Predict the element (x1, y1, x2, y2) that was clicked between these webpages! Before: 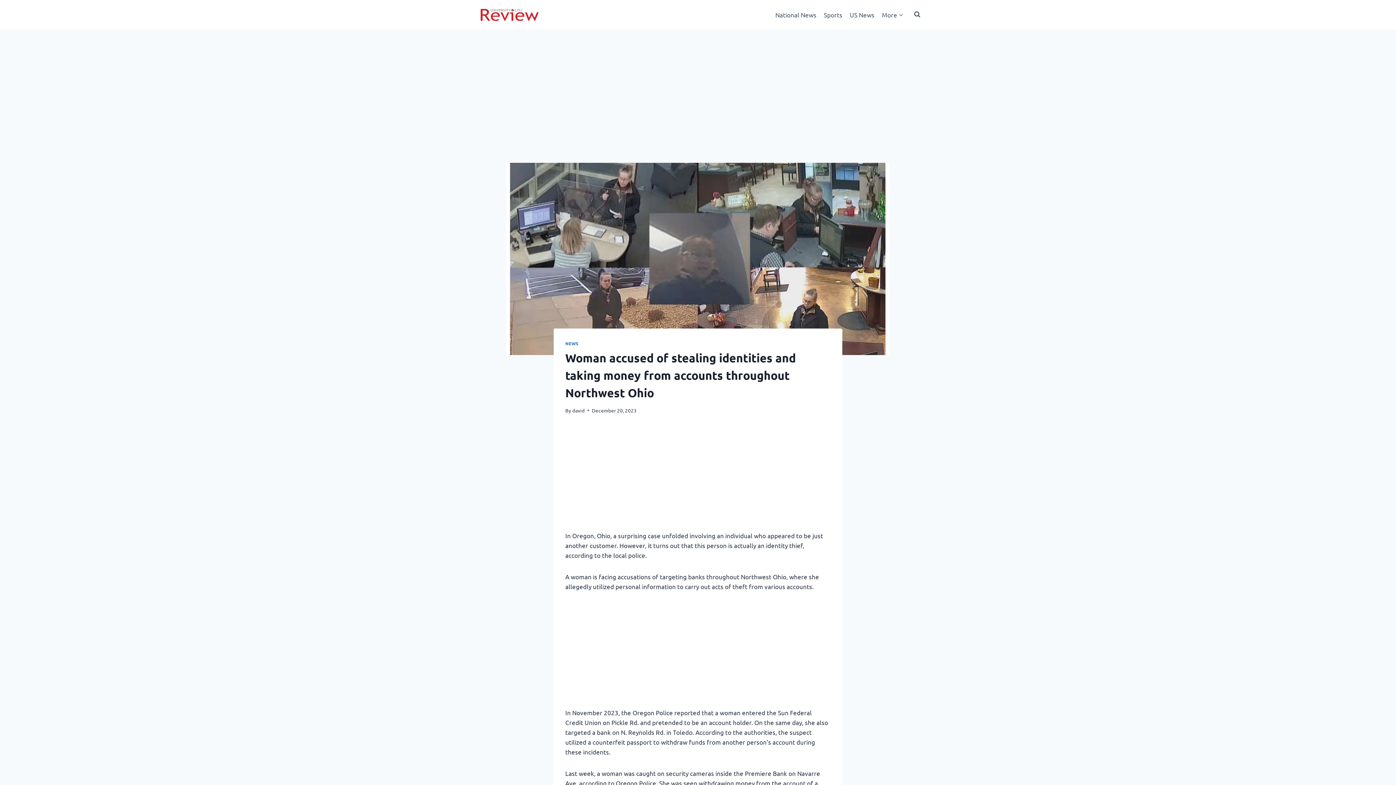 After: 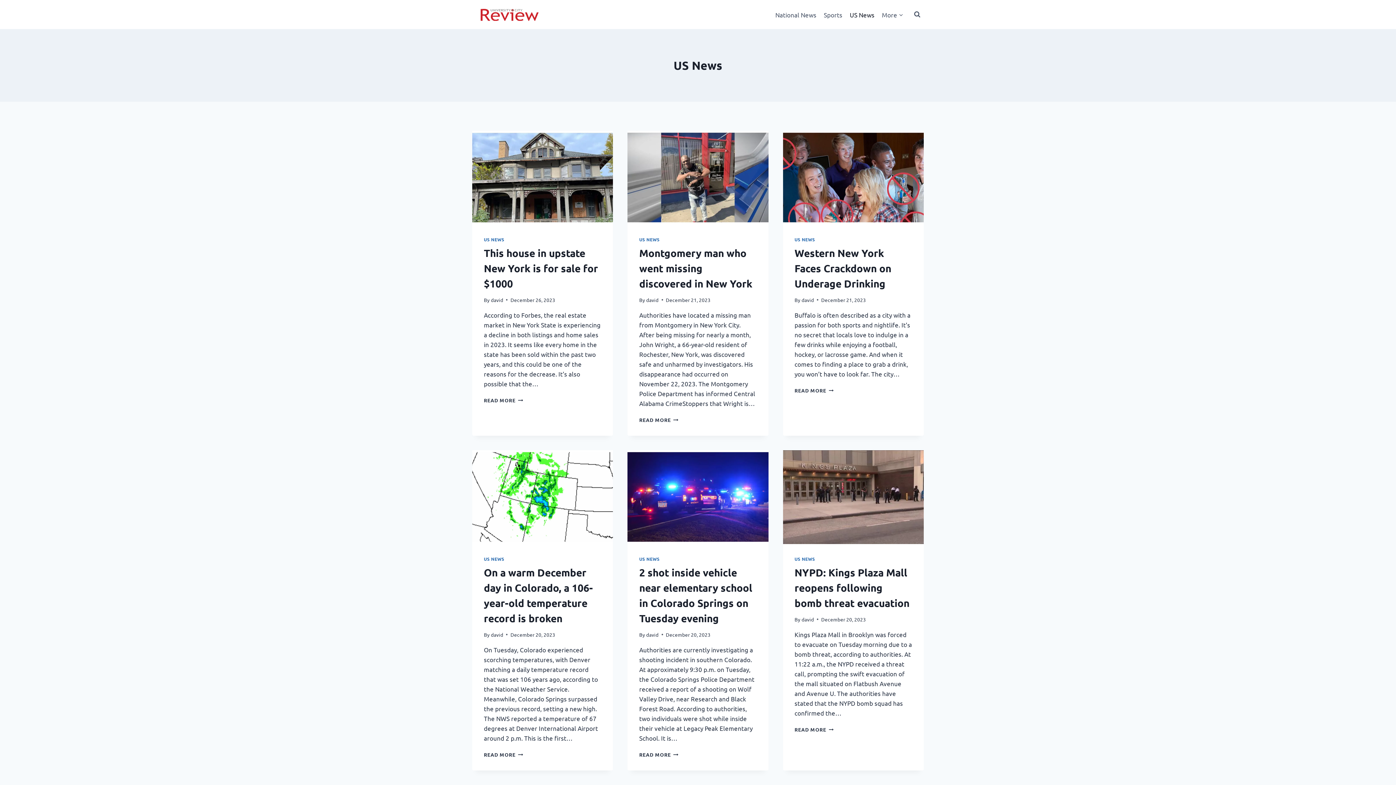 Action: label: US News bbox: (846, 5, 878, 23)